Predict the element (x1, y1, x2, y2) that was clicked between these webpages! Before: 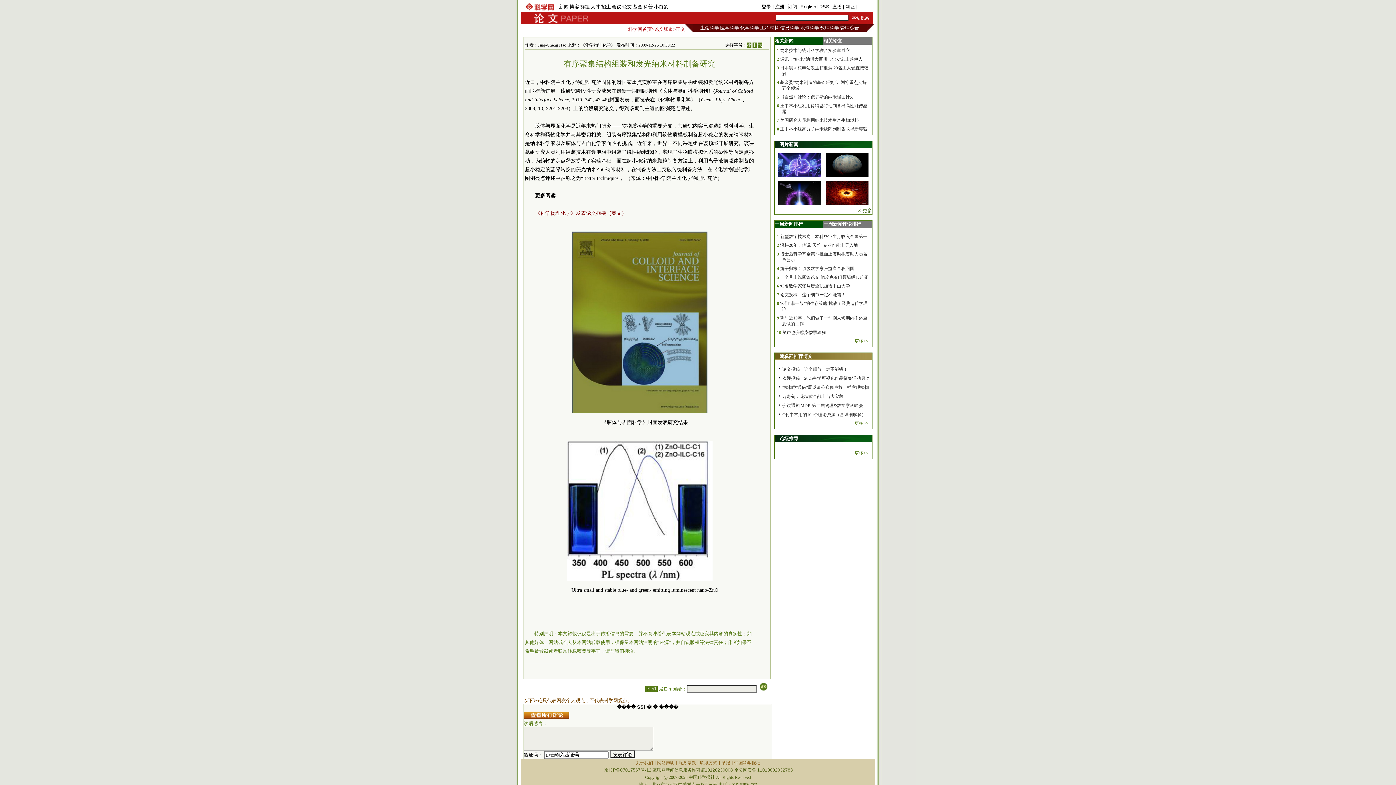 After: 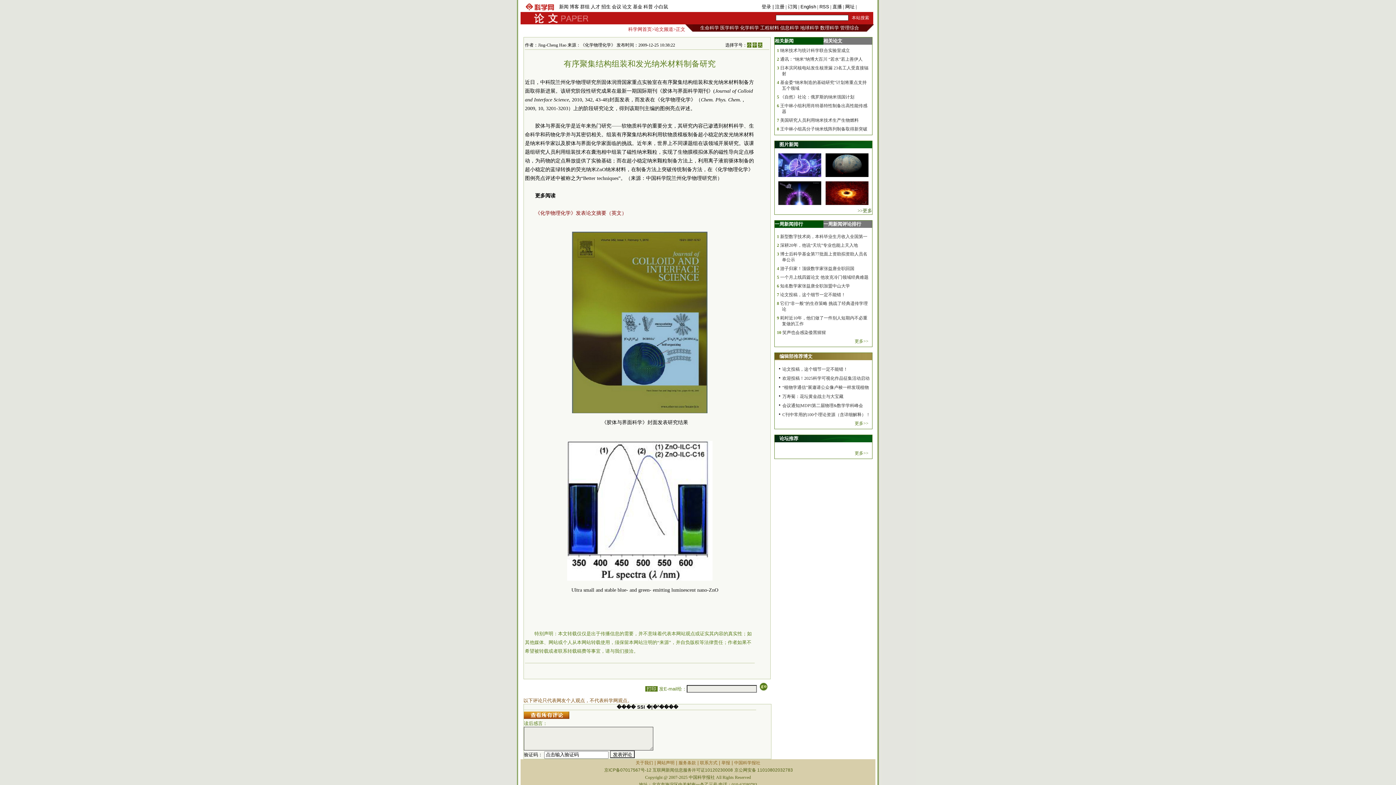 Action: label: 关于我们 bbox: (635, 760, 653, 765)